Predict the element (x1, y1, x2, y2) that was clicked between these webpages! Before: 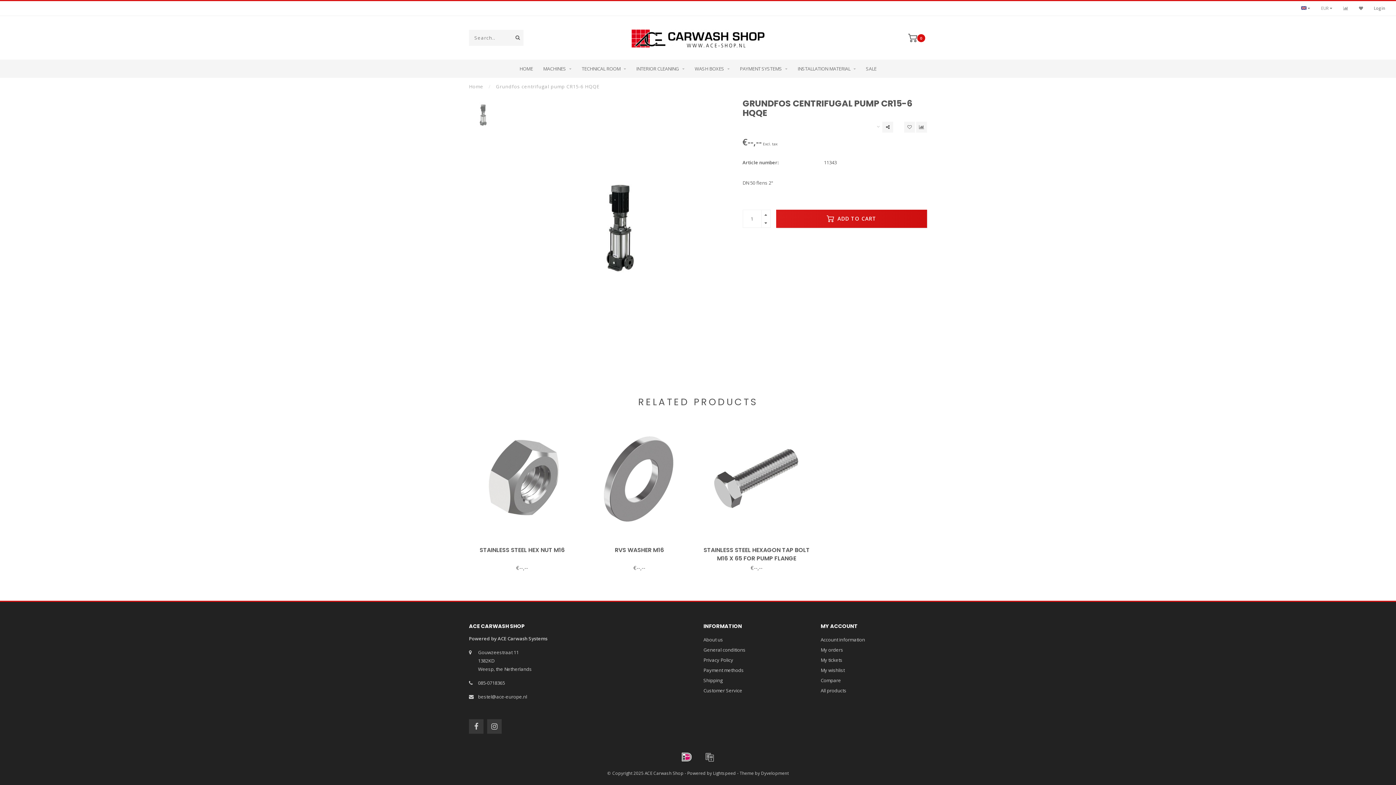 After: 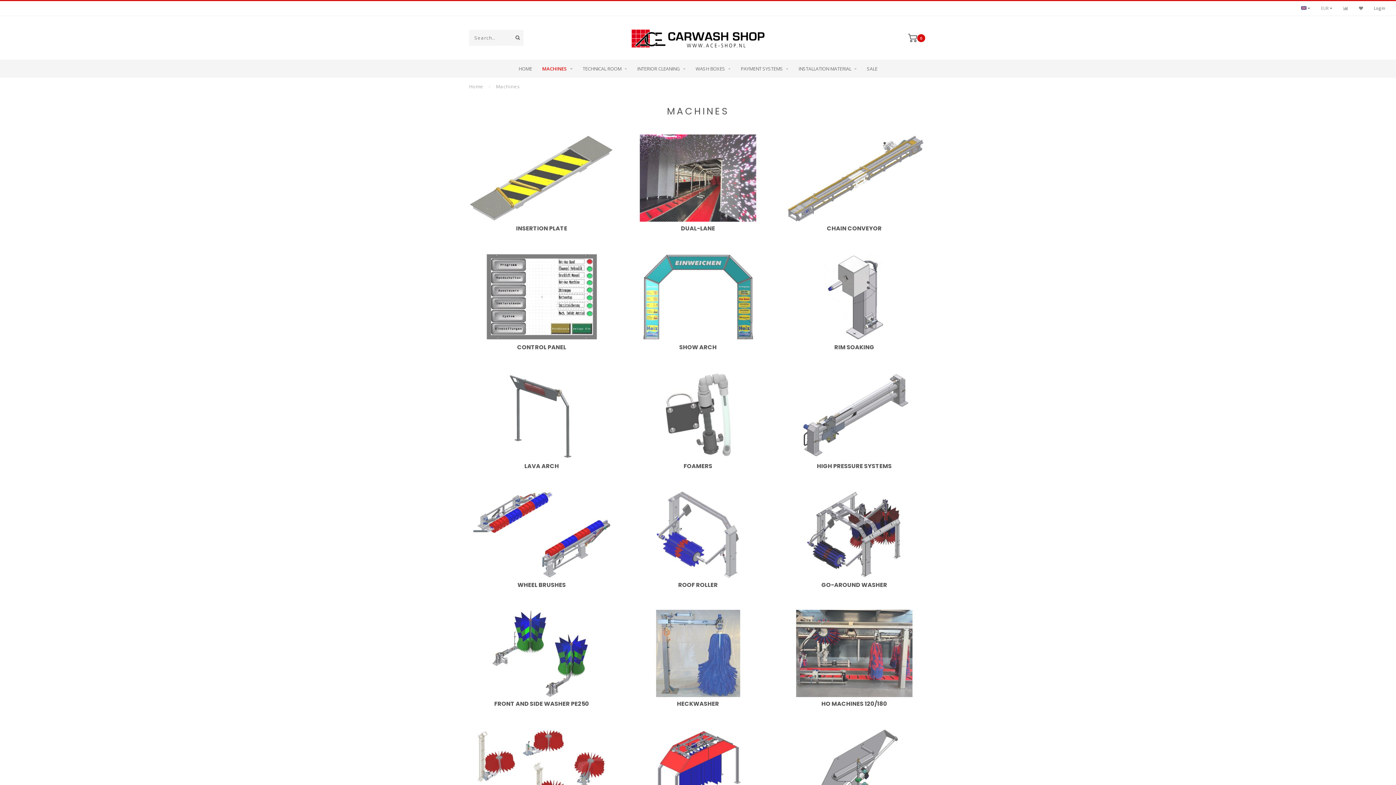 Action: bbox: (543, 59, 571, 77) label: MACHINES